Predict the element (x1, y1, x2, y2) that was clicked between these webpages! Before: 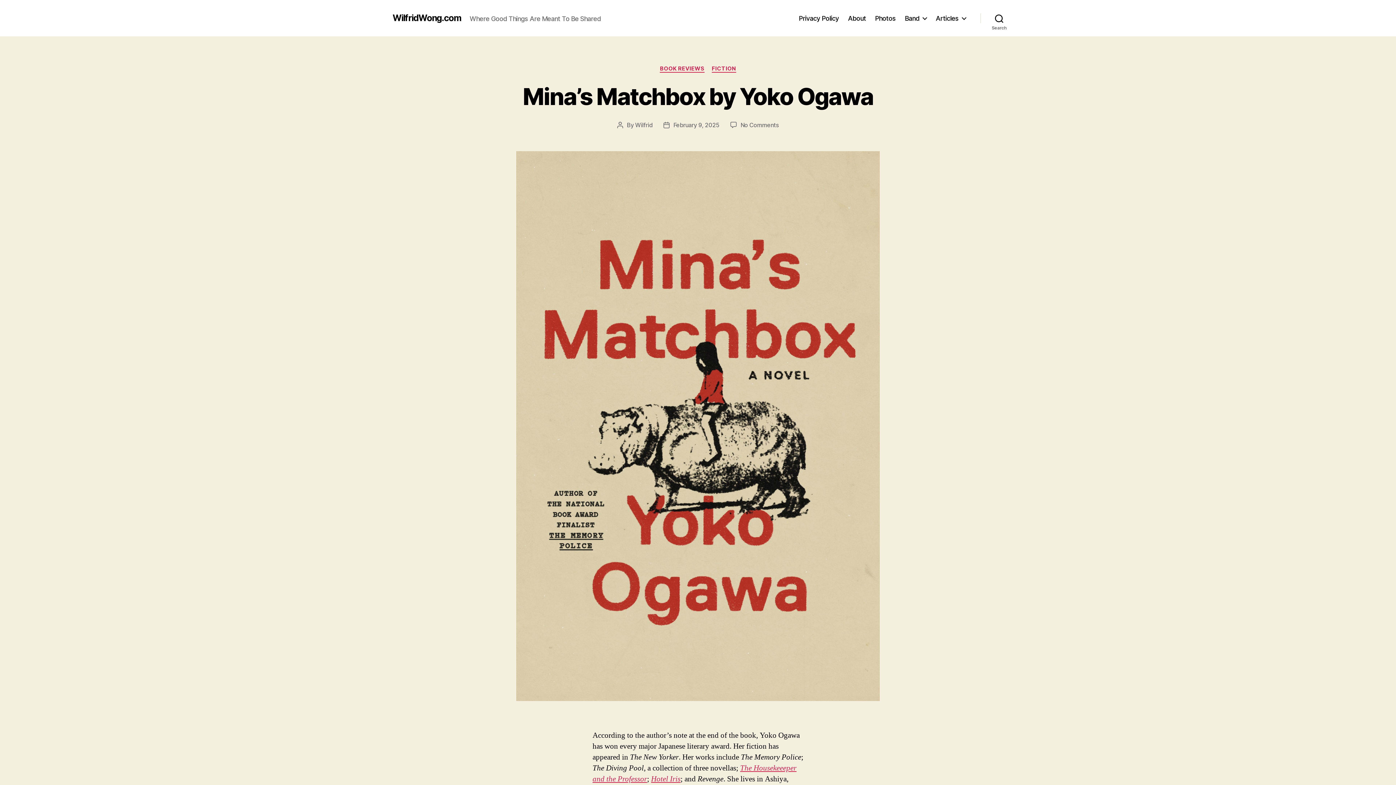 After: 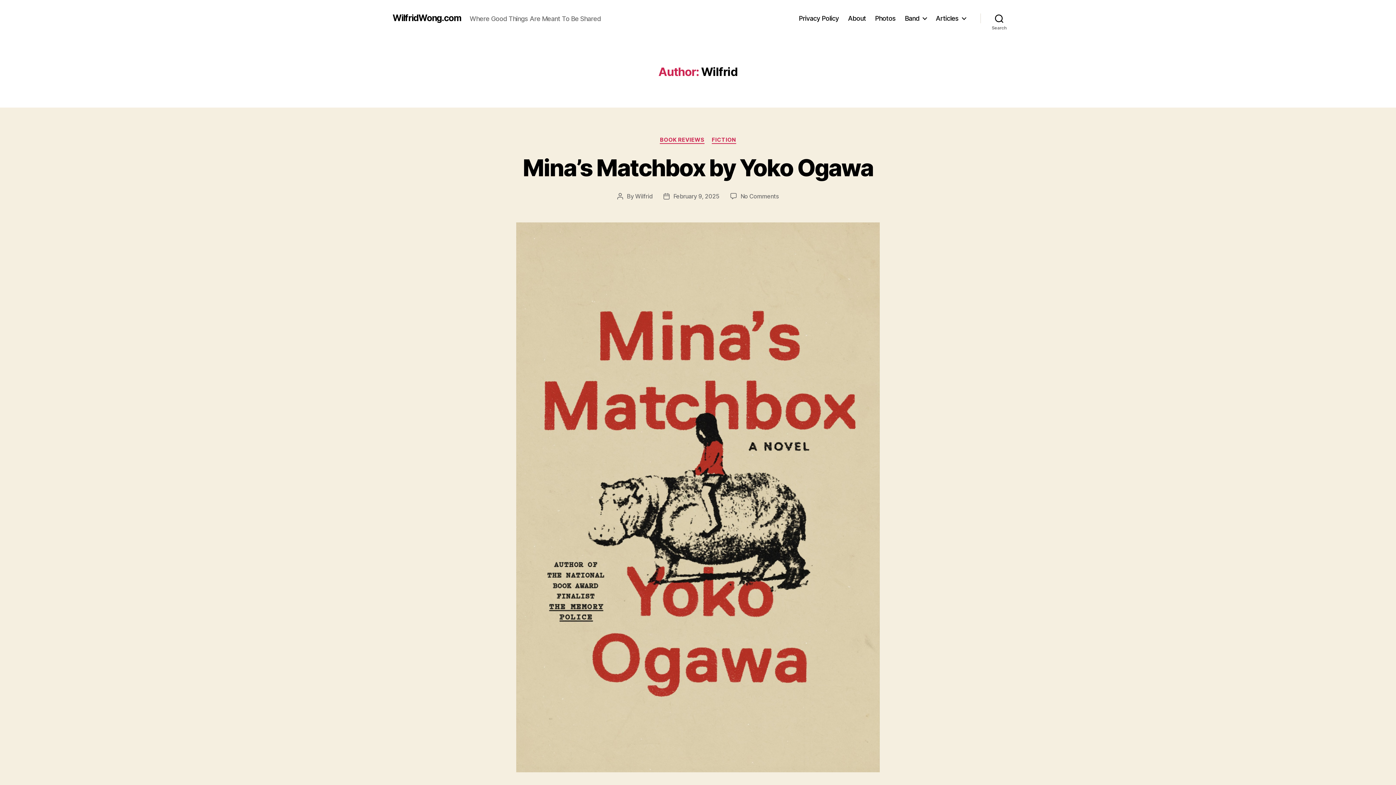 Action: bbox: (635, 121, 652, 128) label: Wilfrid